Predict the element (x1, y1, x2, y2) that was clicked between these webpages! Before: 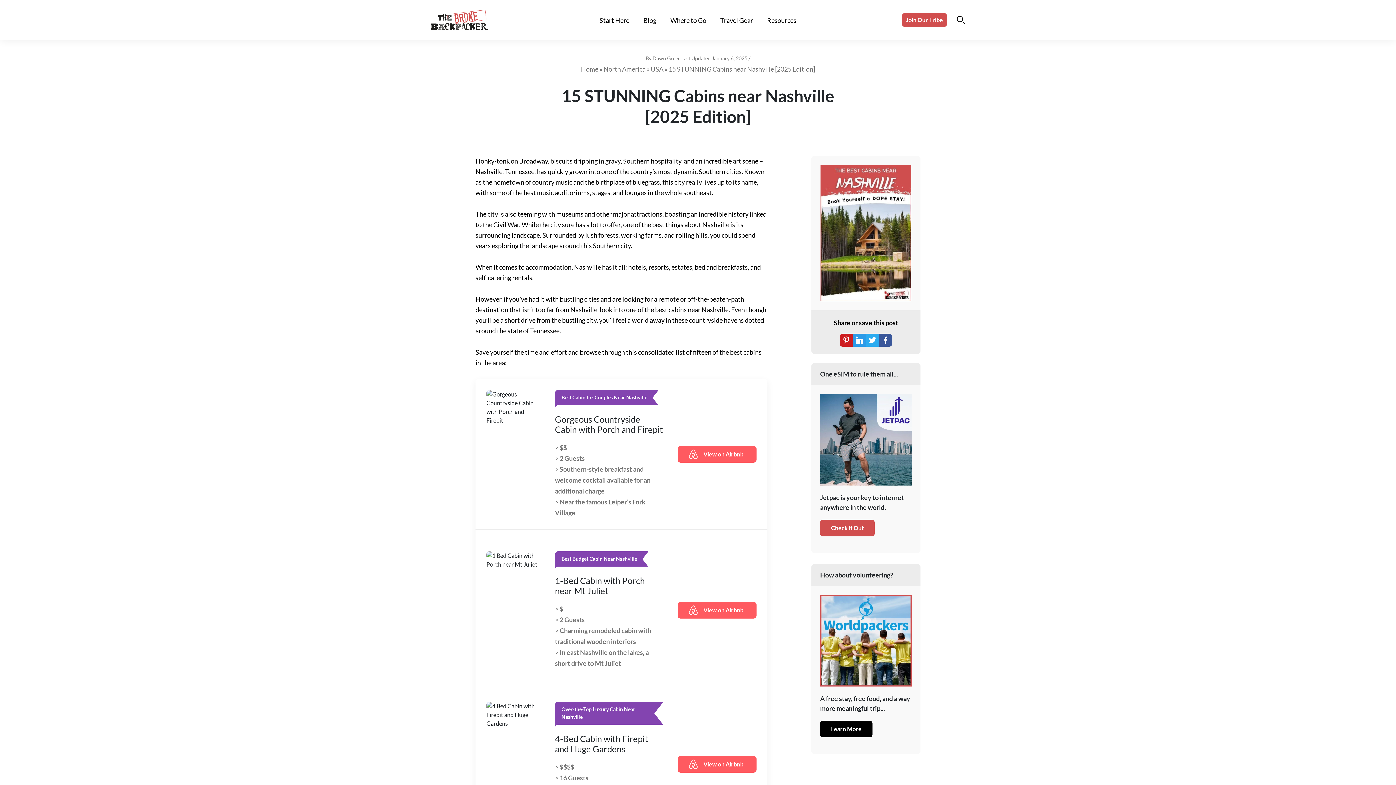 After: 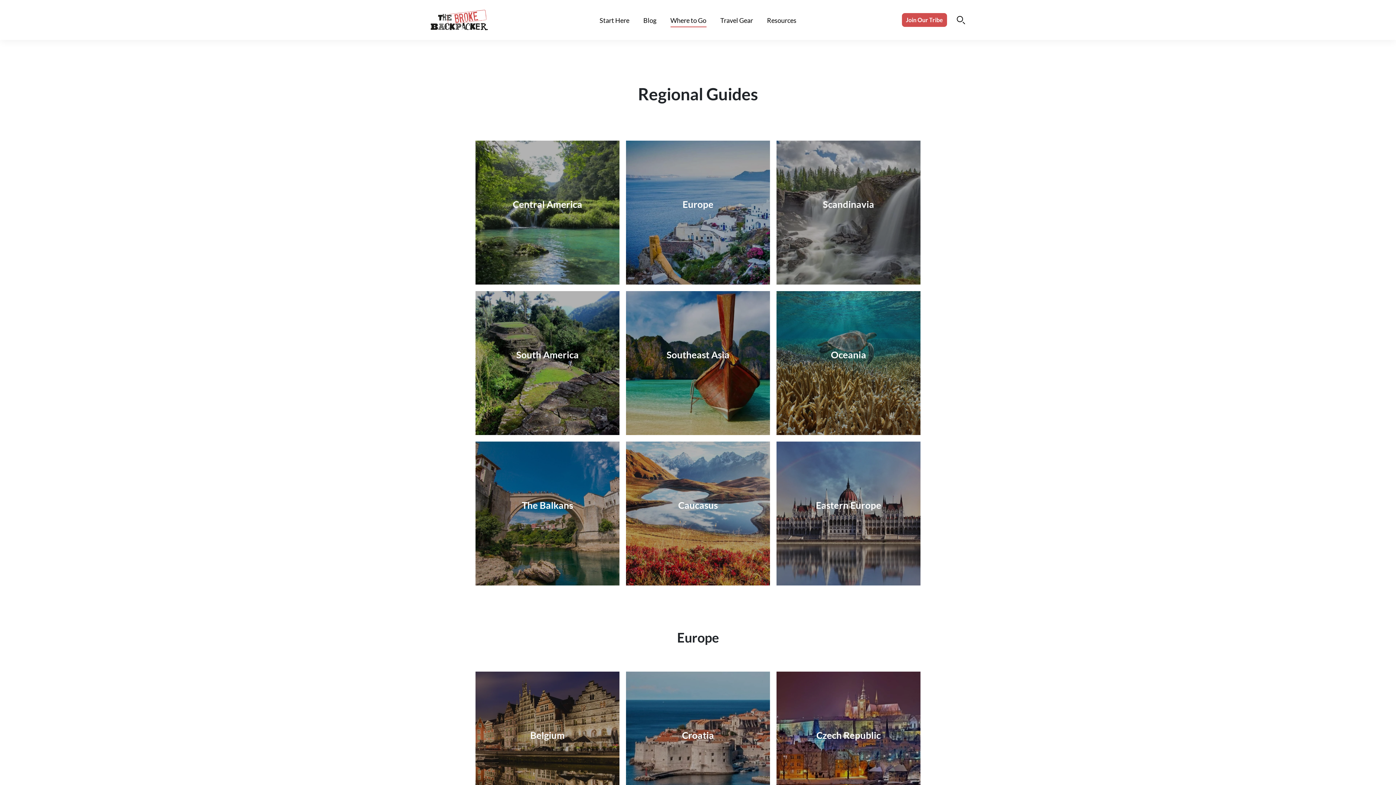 Action: label: Where to Go bbox: (670, 16, 706, 24)